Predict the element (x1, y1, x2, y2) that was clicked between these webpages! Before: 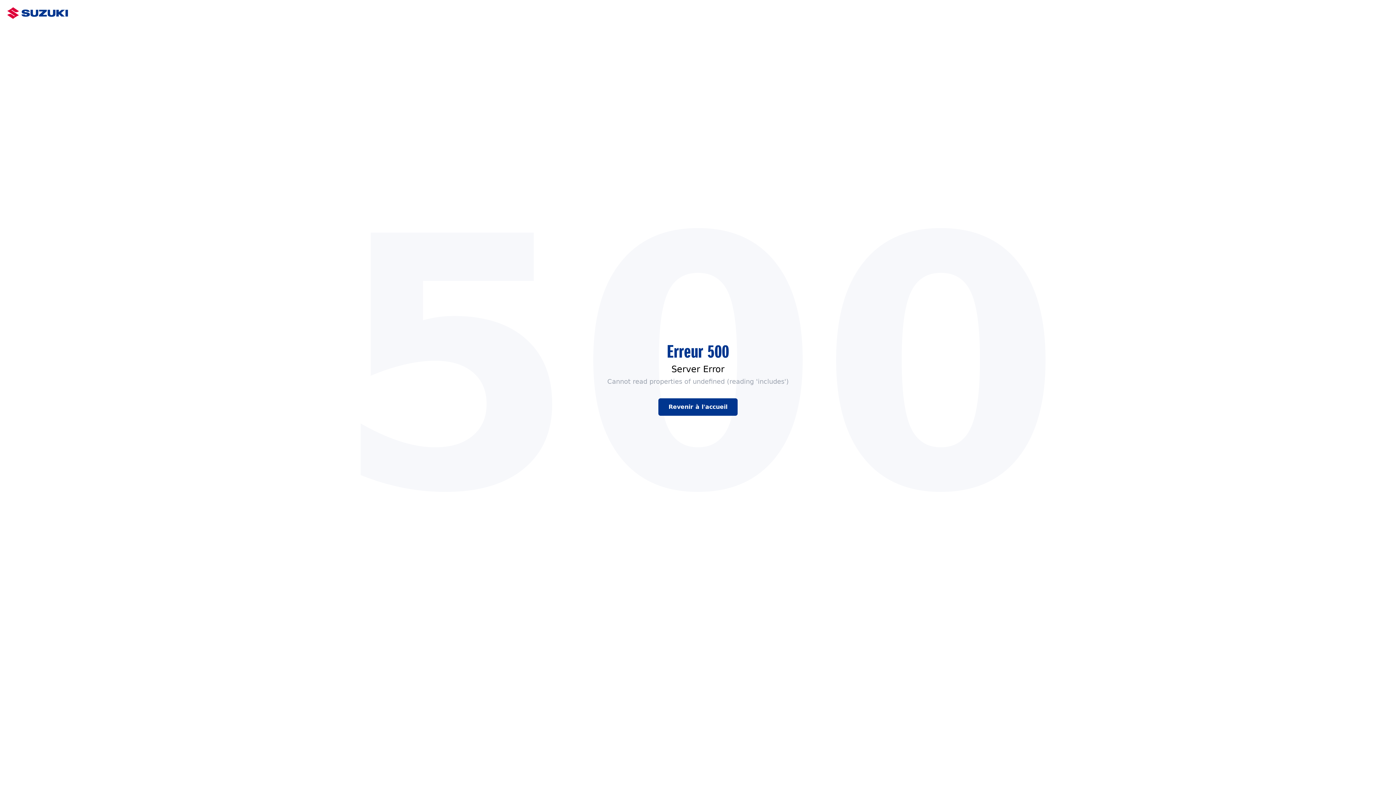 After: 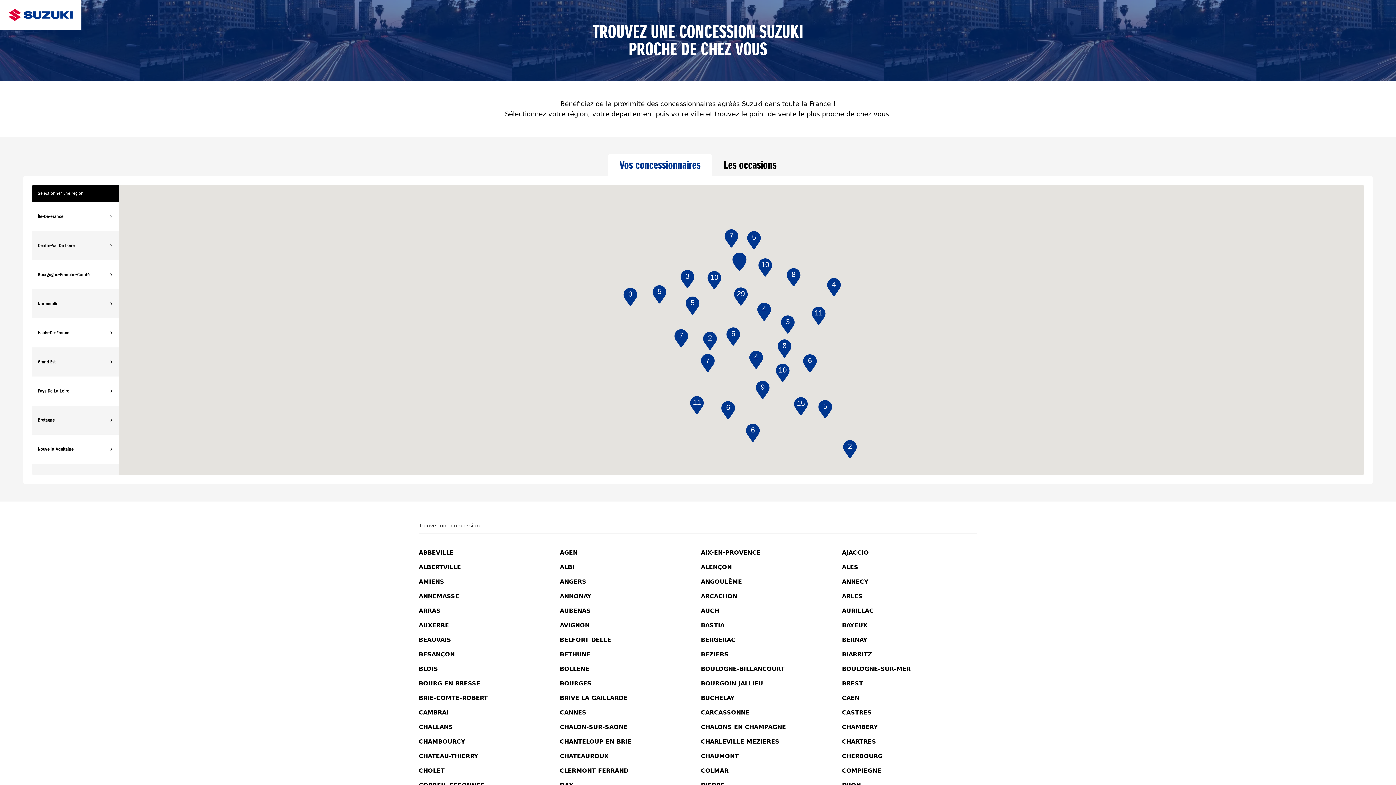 Action: label: Revenir à l'accueil bbox: (658, 398, 737, 416)